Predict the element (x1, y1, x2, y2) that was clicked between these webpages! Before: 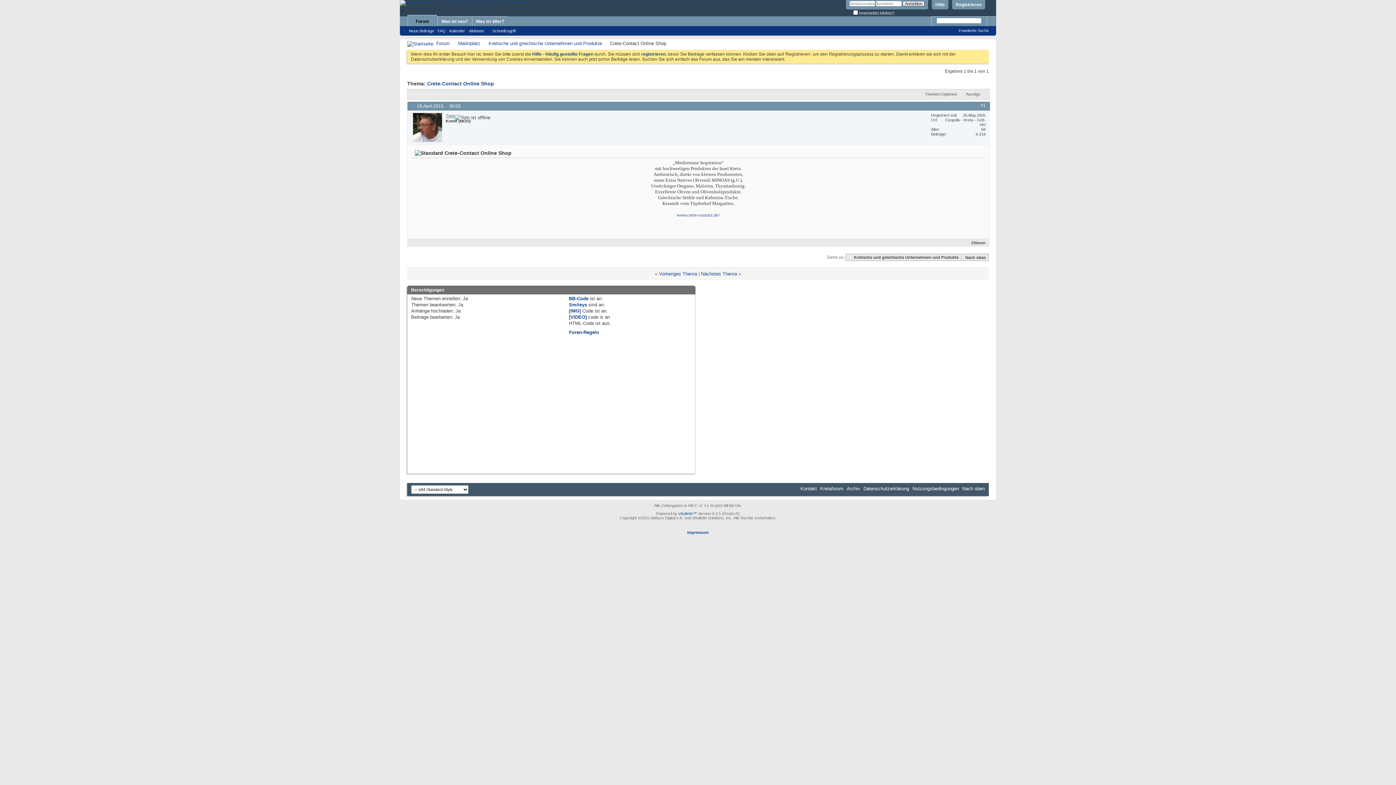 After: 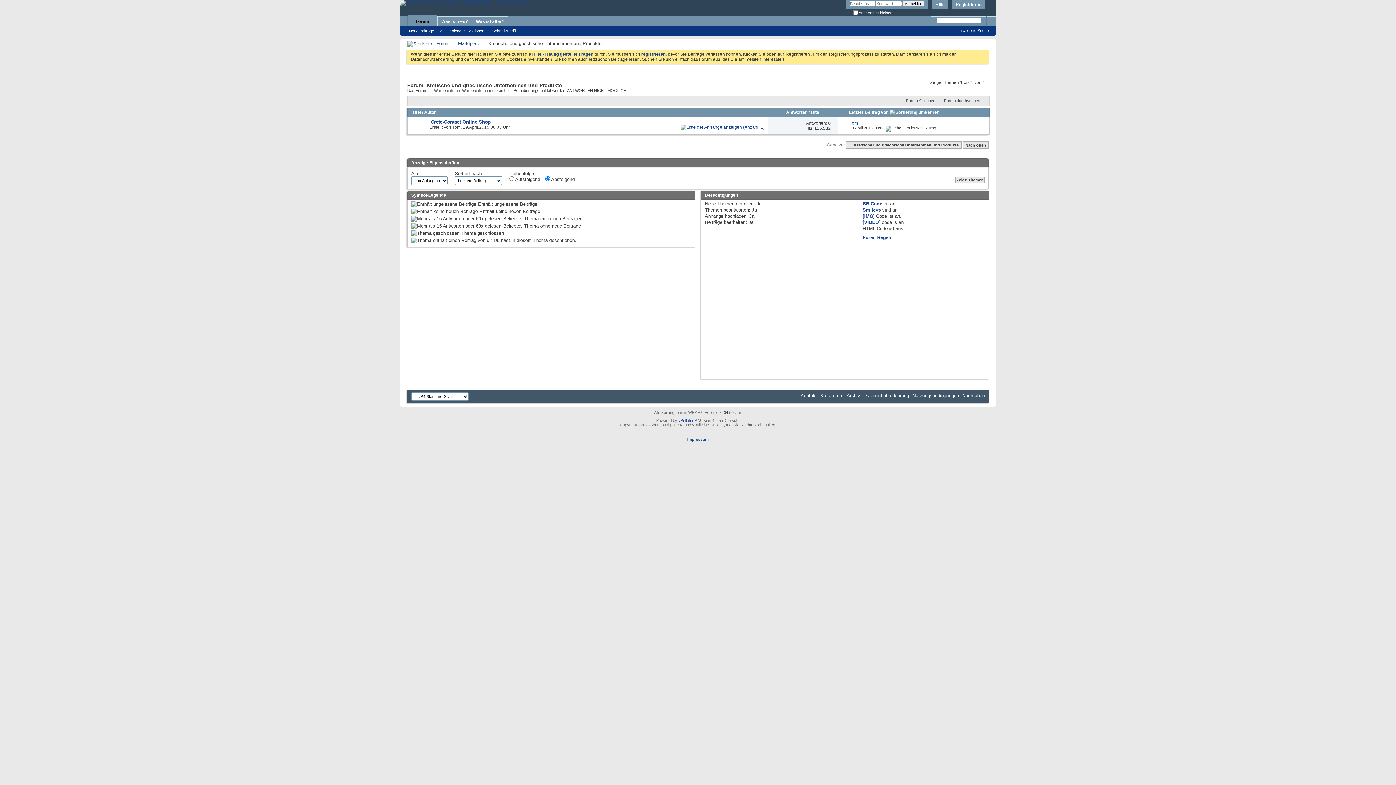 Action: label: Kretische und griechische Unternehmen und Produkte bbox: (486, 39, 604, 47)